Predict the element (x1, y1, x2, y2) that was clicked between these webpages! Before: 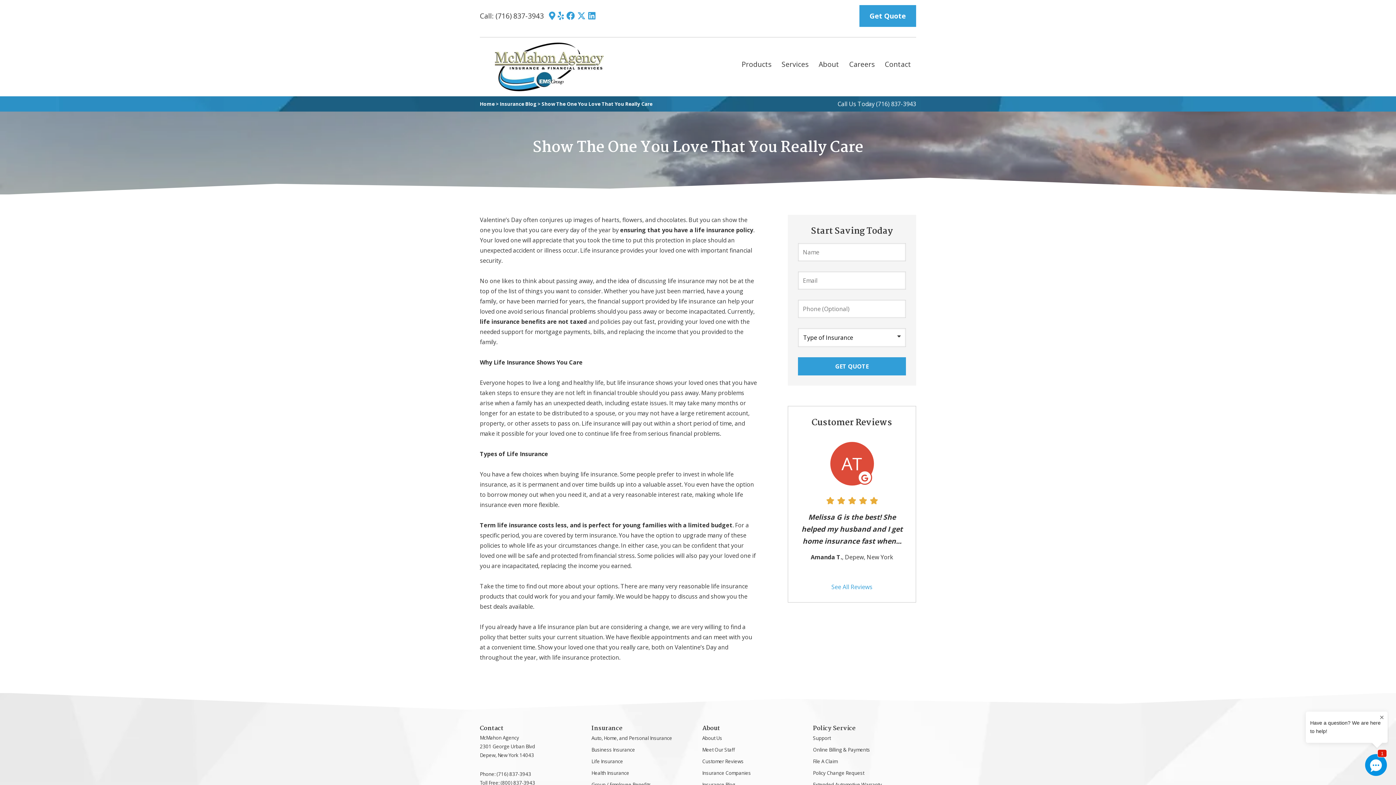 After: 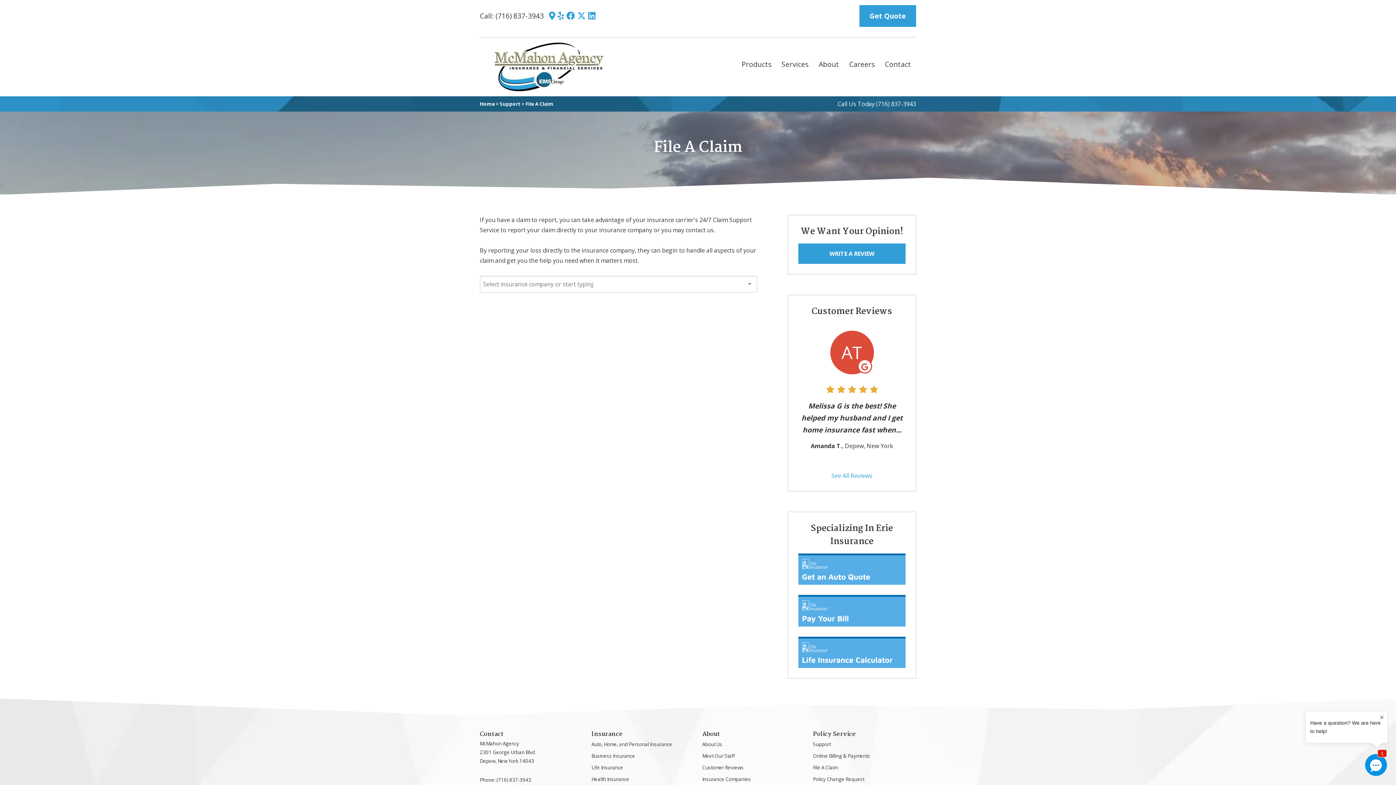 Action: label: File A Claim bbox: (813, 755, 837, 767)